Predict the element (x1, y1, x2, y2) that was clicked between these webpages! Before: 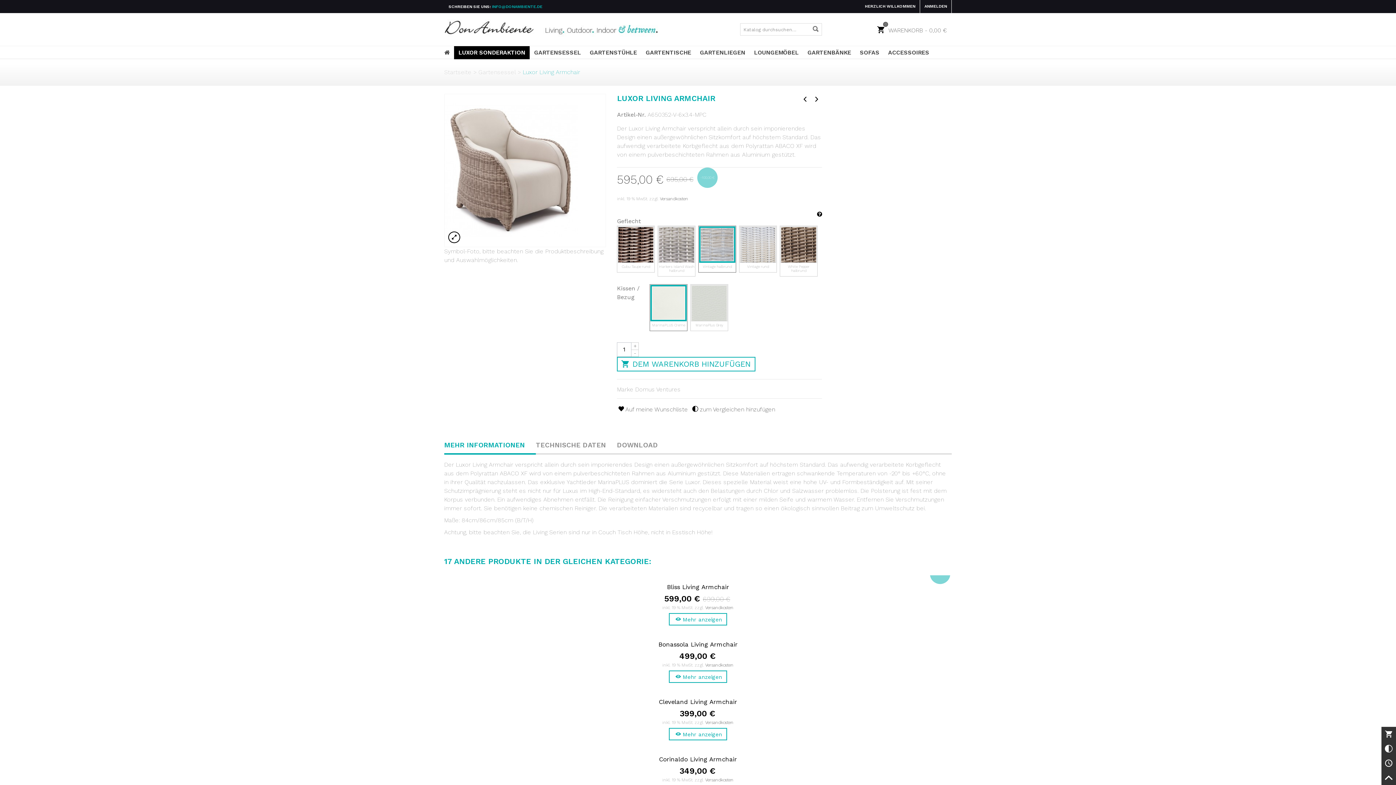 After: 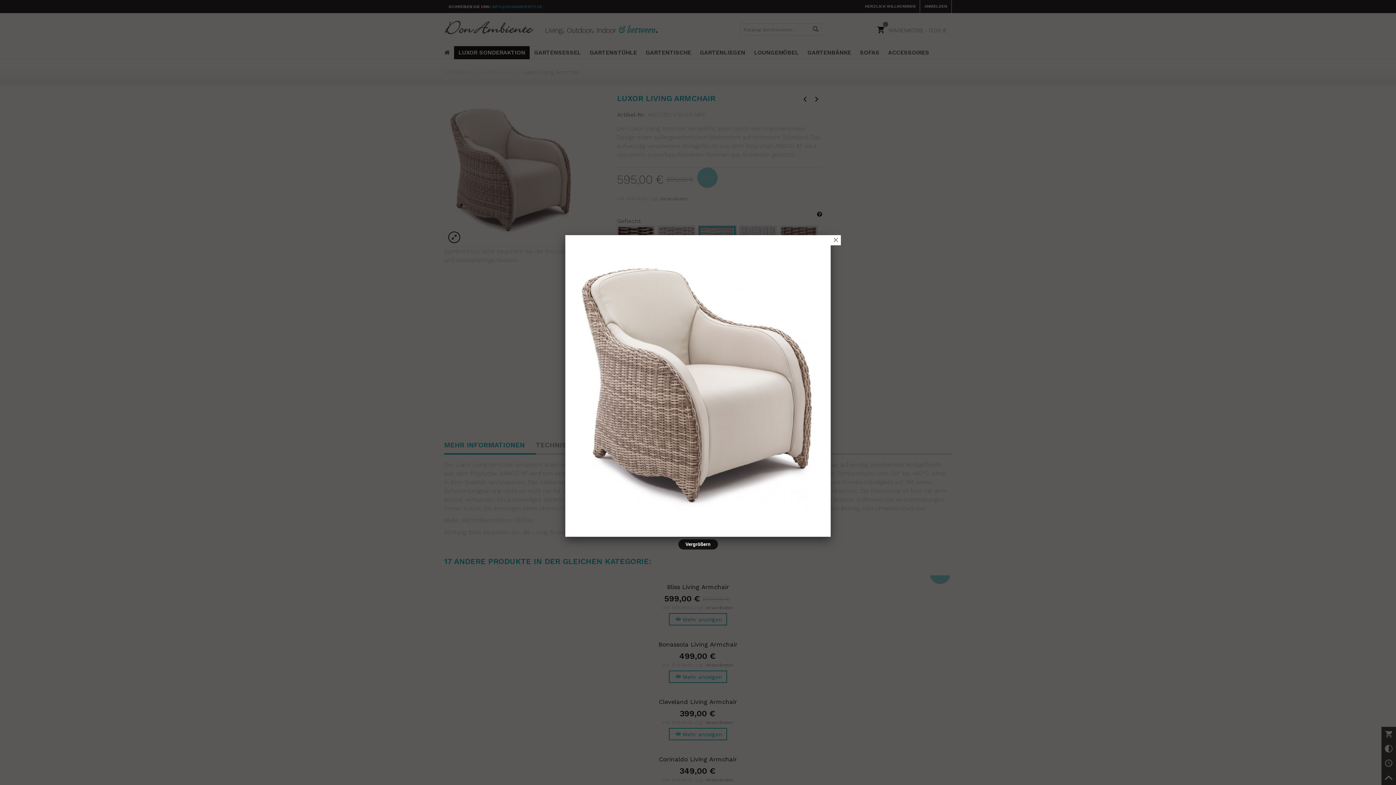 Action: bbox: (448, 231, 460, 243)